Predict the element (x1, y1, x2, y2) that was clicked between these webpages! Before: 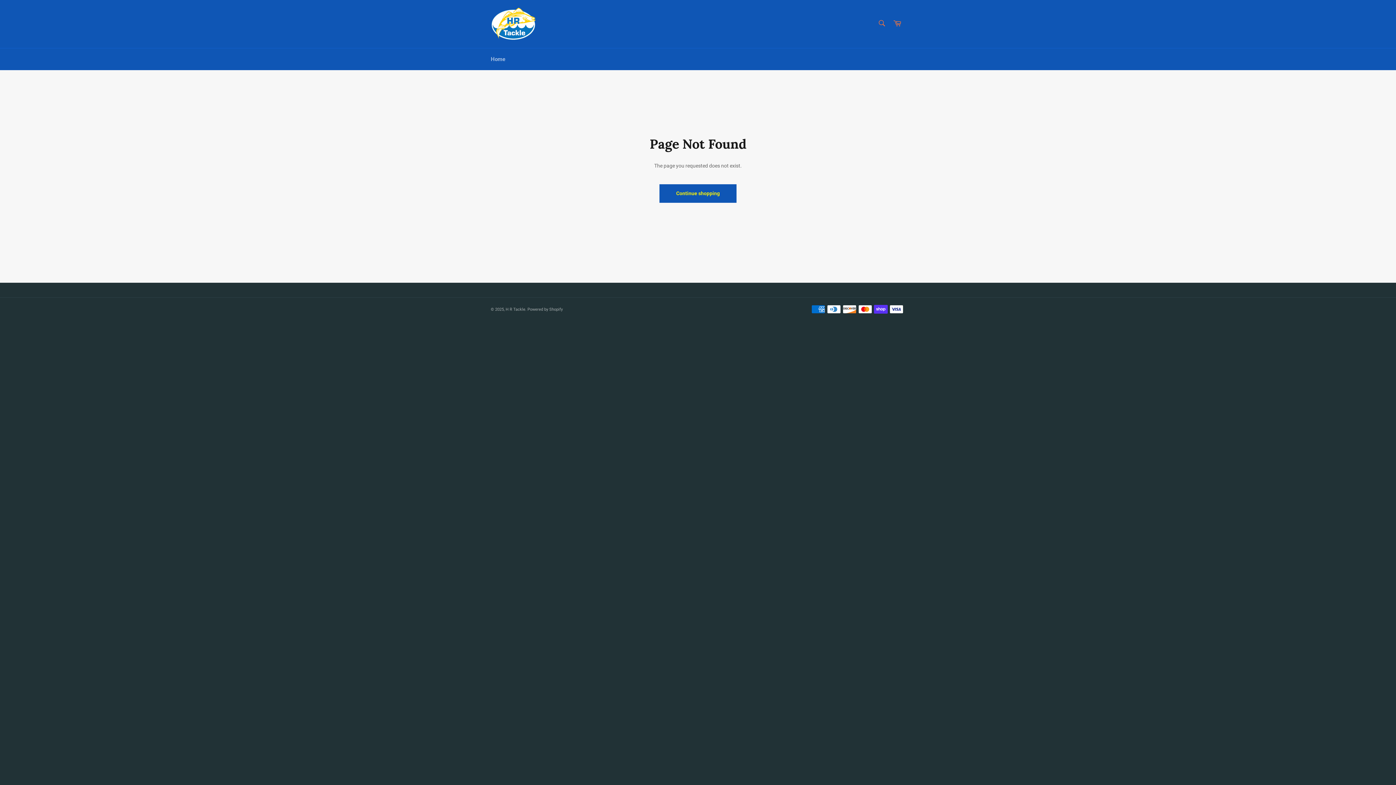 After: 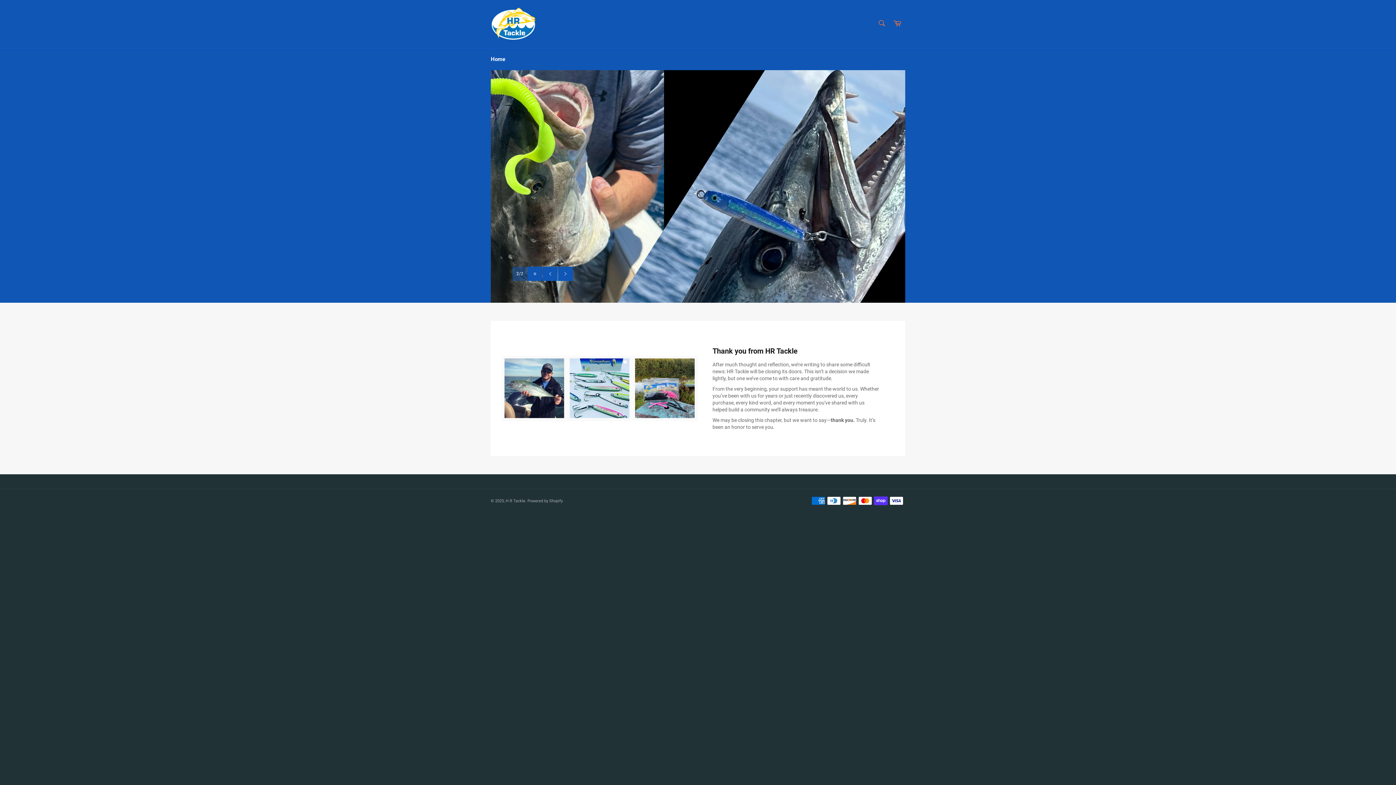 Action: bbox: (490, 7, 536, 40)